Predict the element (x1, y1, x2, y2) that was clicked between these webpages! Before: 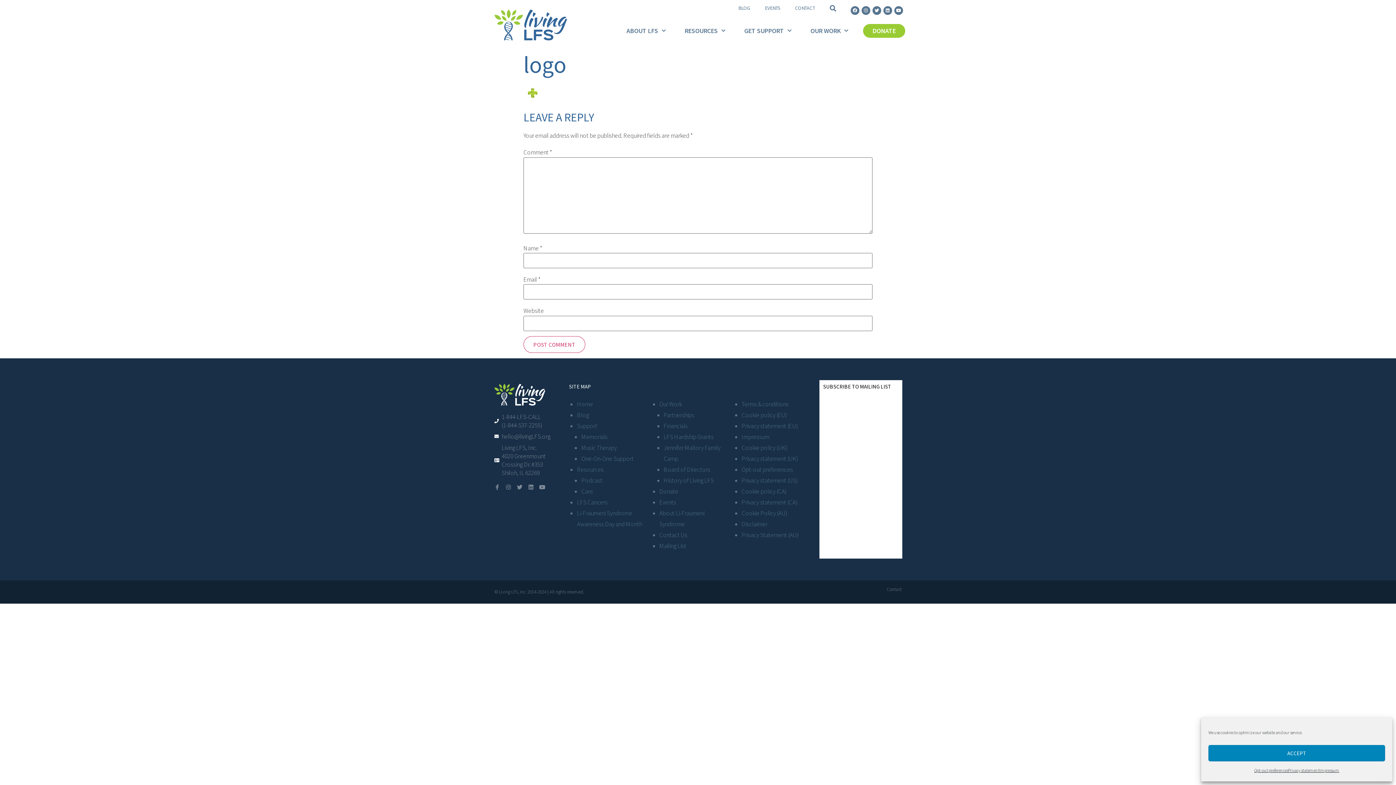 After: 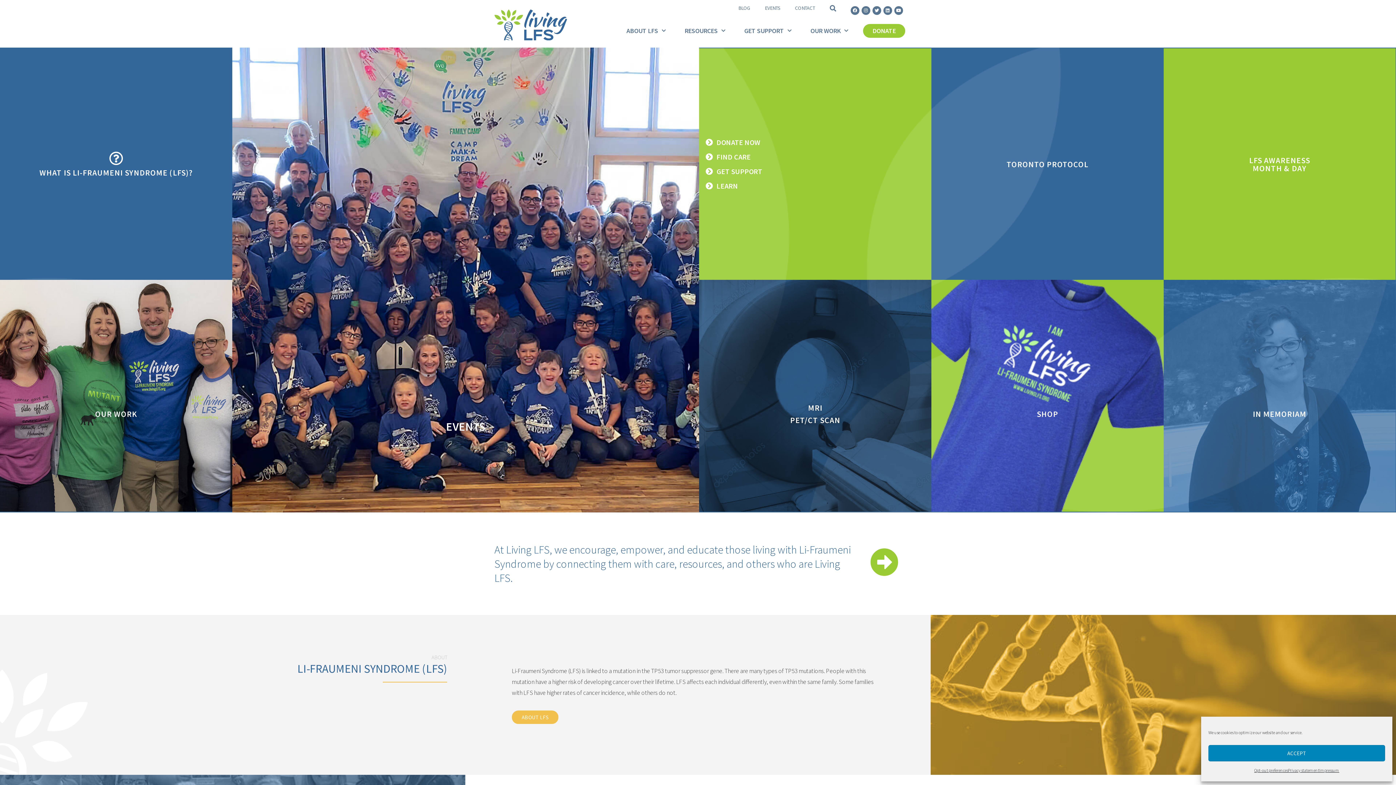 Action: bbox: (494, 9, 567, 40)